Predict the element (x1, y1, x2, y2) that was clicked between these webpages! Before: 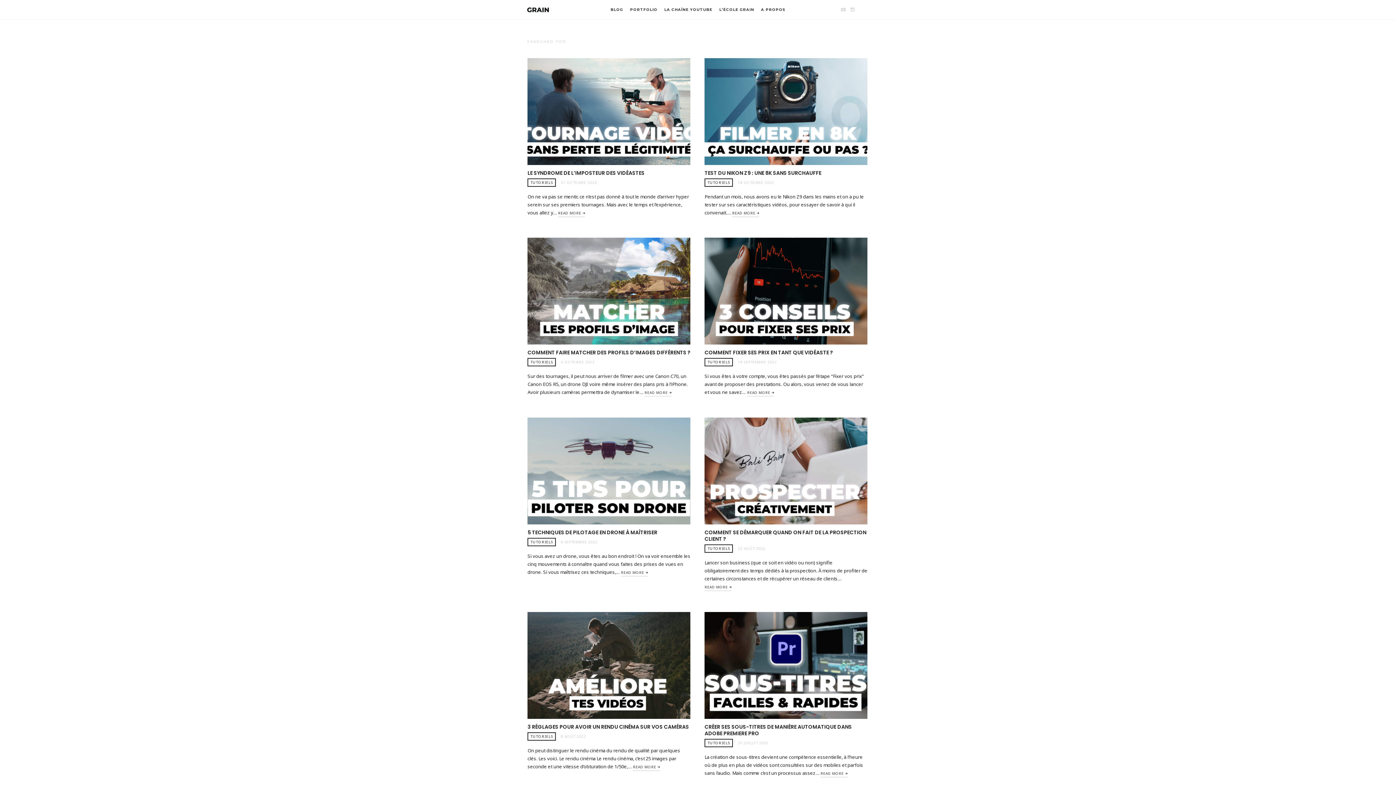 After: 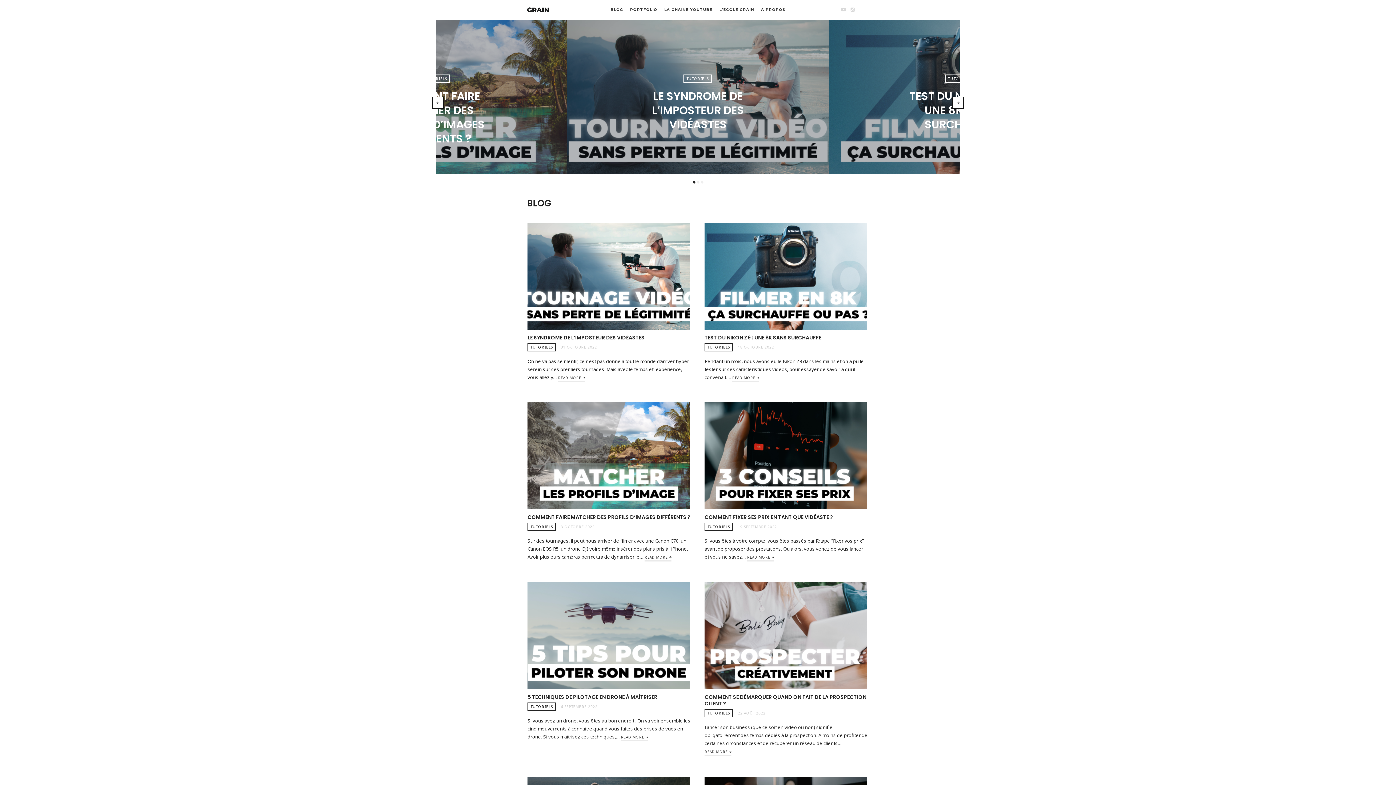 Action: label: BLOG bbox: (610, 0, 623, 19)